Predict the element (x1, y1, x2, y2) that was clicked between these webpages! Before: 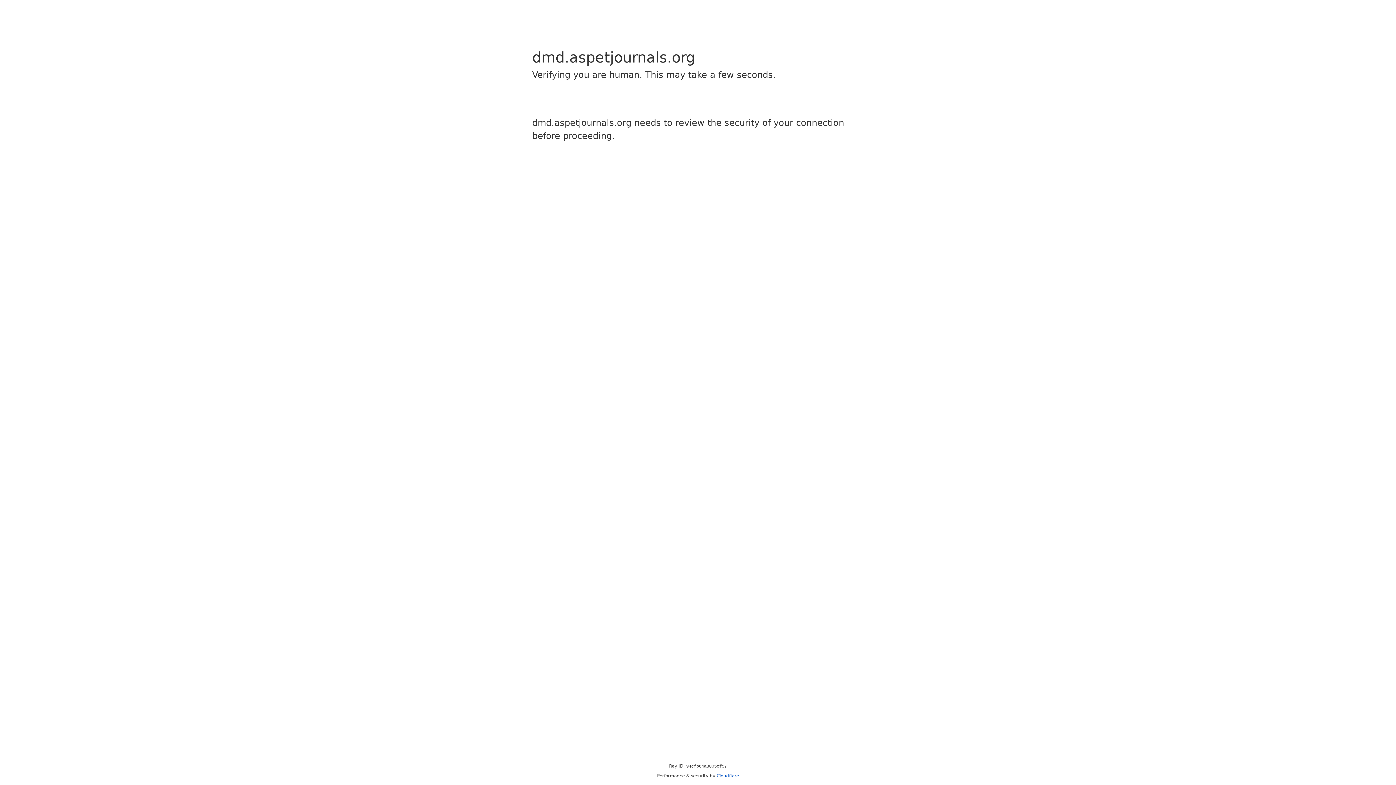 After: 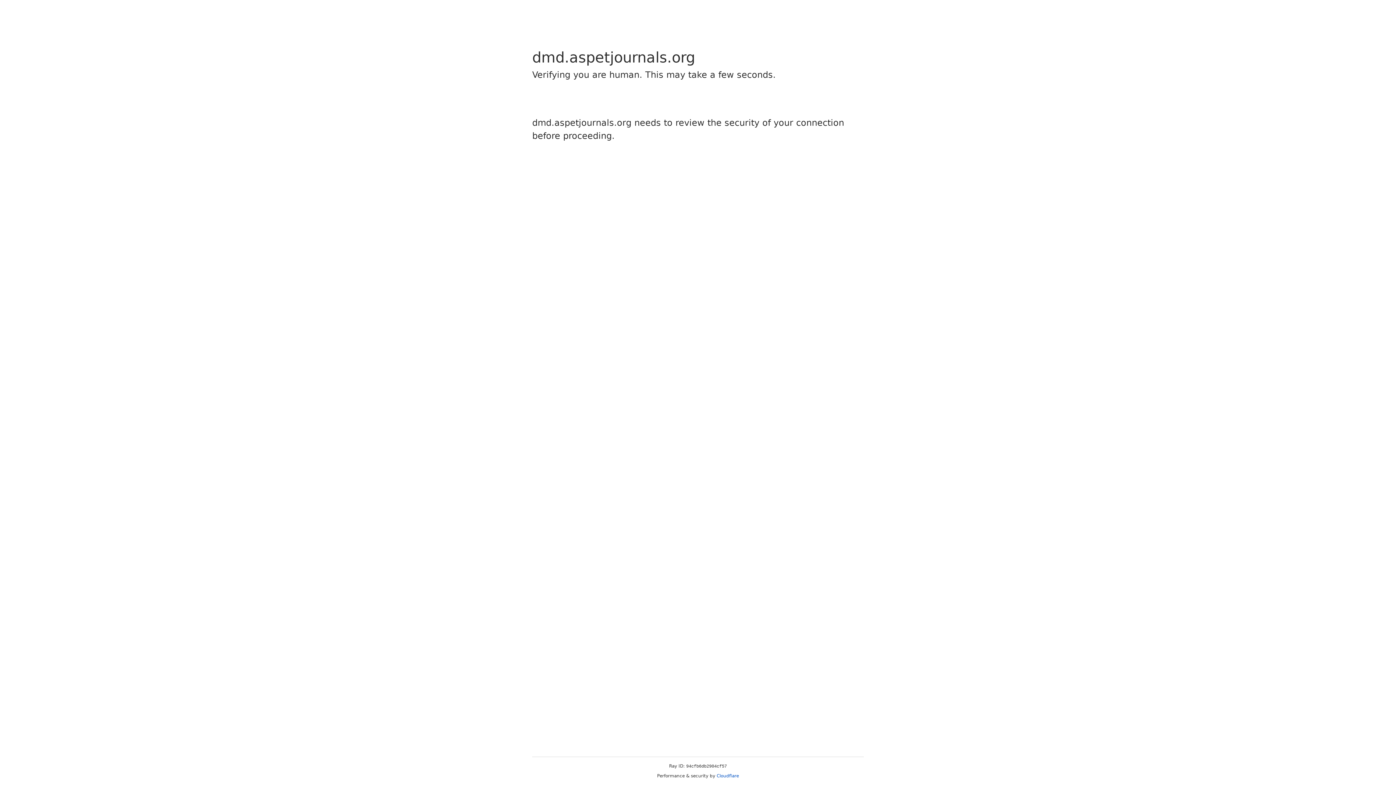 Action: label: Cloudflare bbox: (716, 773, 739, 778)